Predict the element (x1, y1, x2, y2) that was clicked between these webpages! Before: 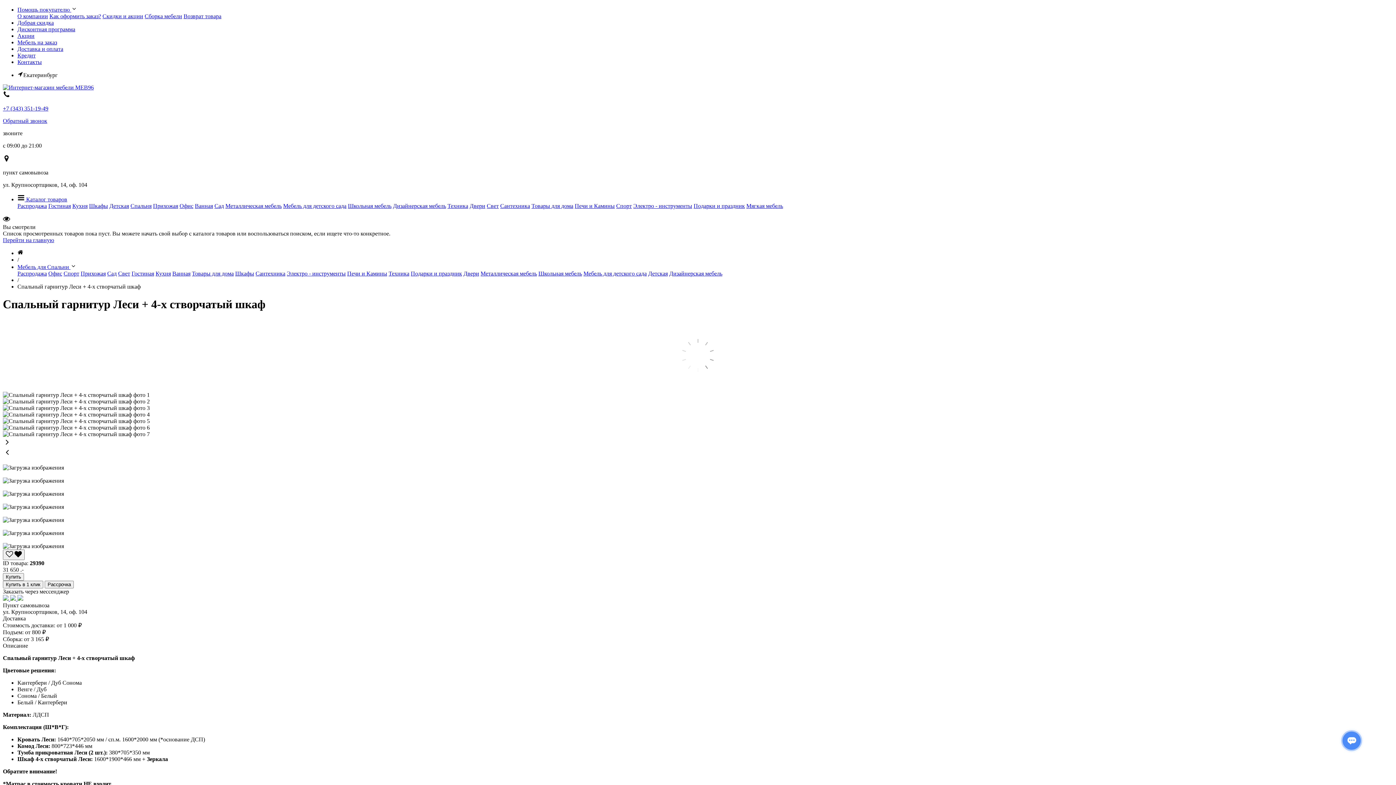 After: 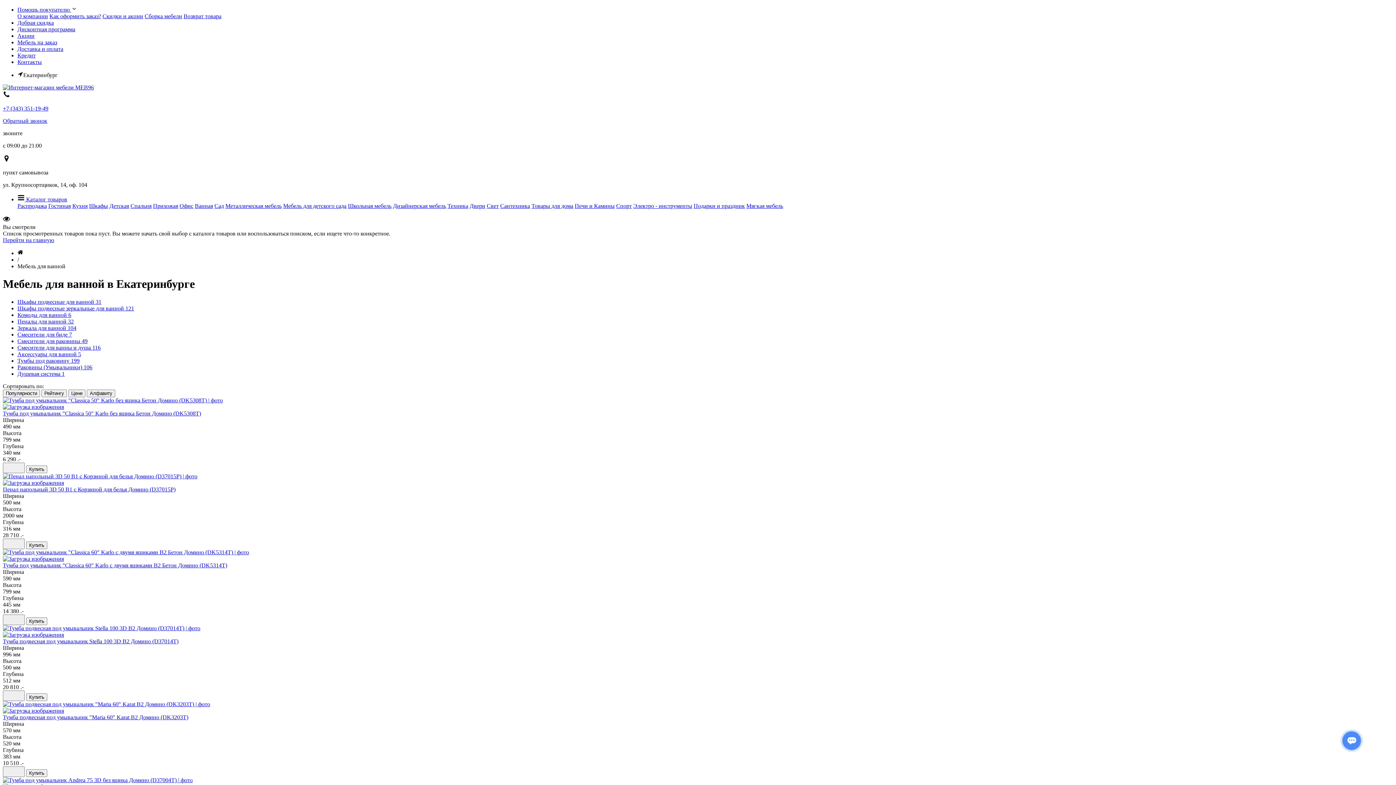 Action: bbox: (194, 202, 213, 209) label: Ванная